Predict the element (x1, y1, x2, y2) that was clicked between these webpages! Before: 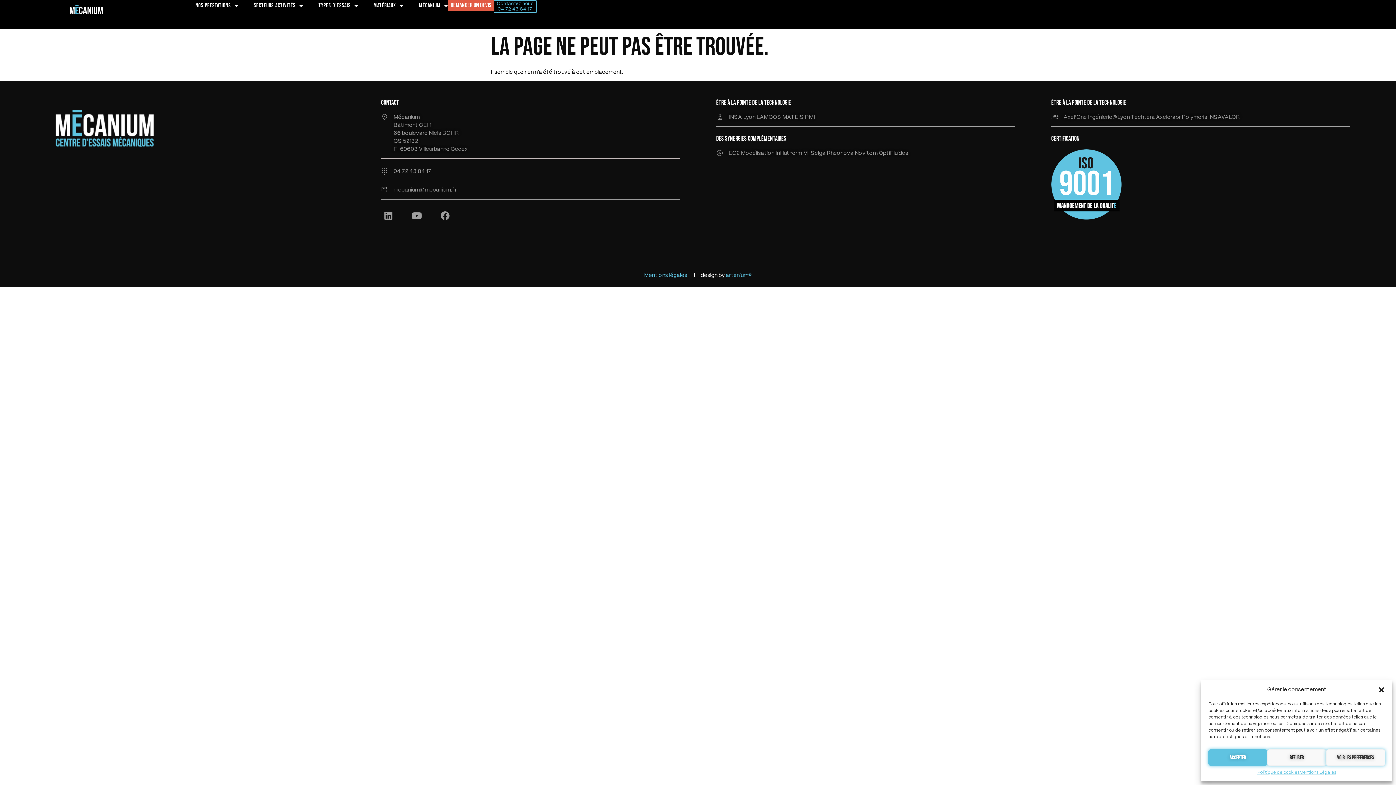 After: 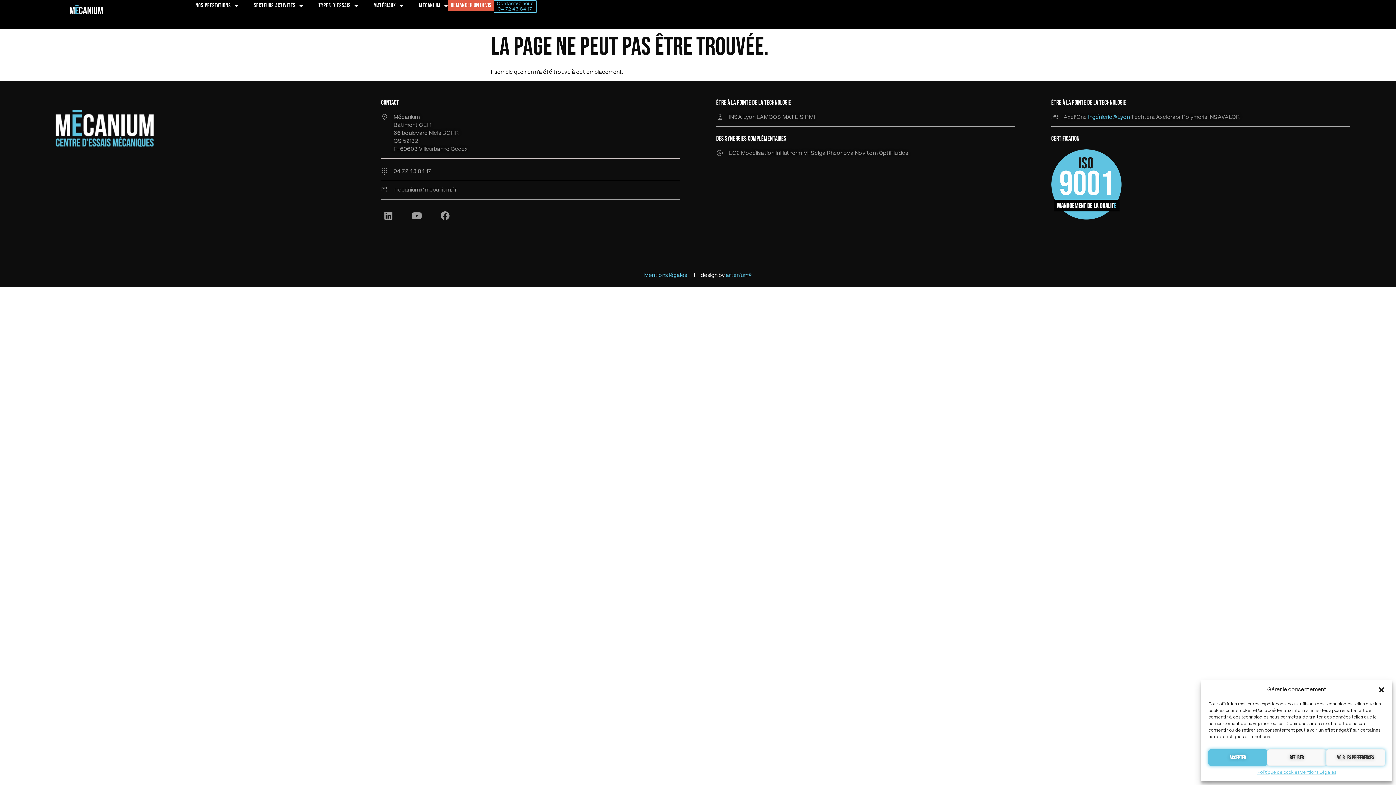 Action: bbox: (1088, 115, 1130, 120) label: Ingénierie@Lyon